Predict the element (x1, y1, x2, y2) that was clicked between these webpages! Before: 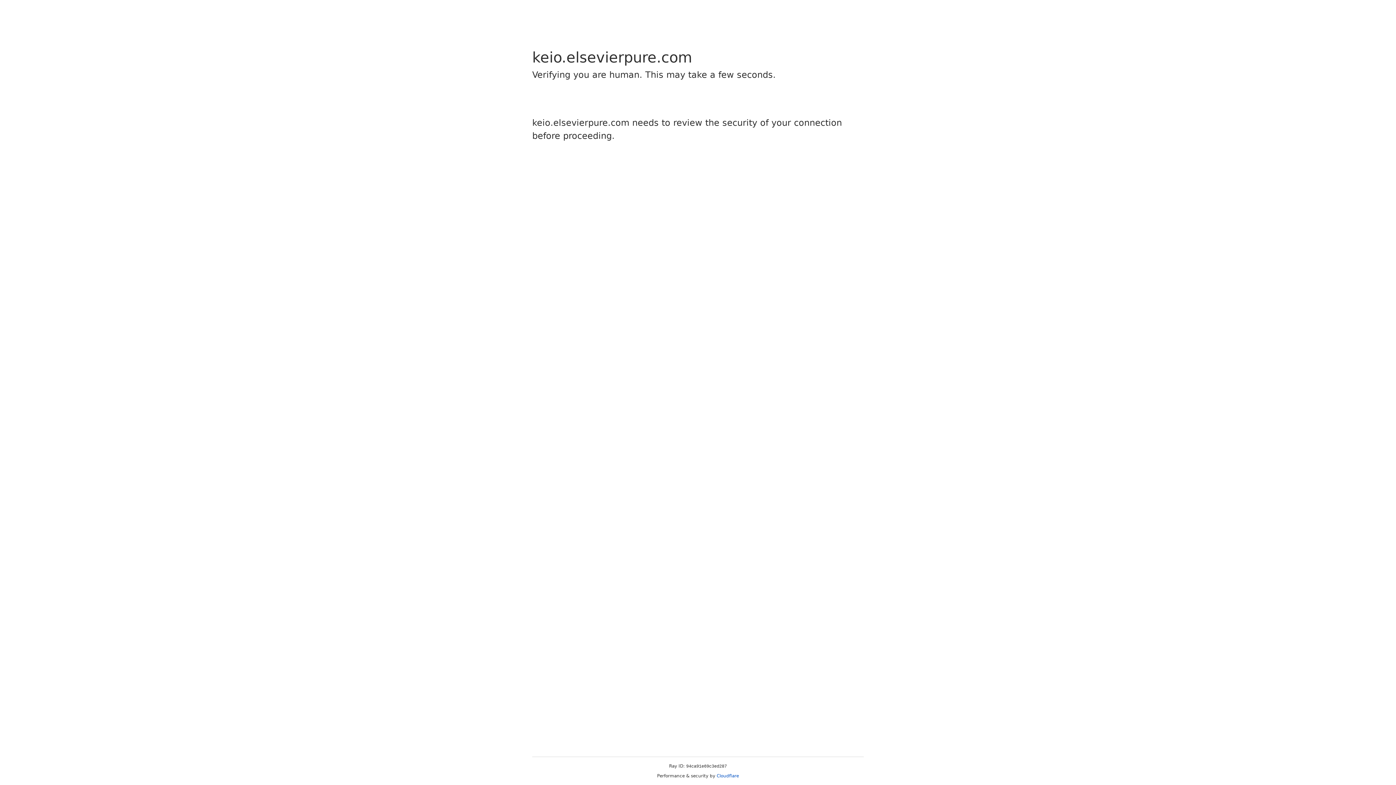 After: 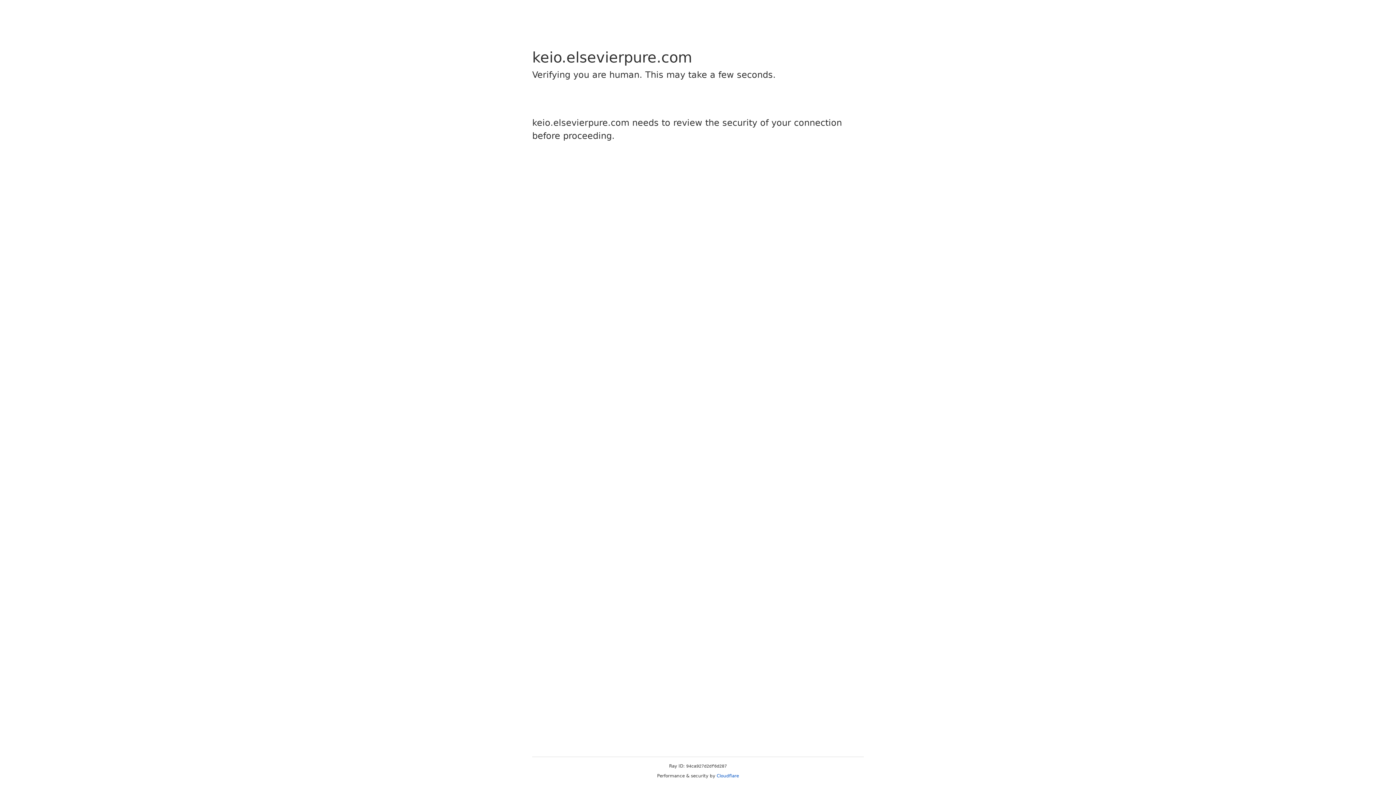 Action: label: Cloudflare bbox: (716, 773, 739, 778)